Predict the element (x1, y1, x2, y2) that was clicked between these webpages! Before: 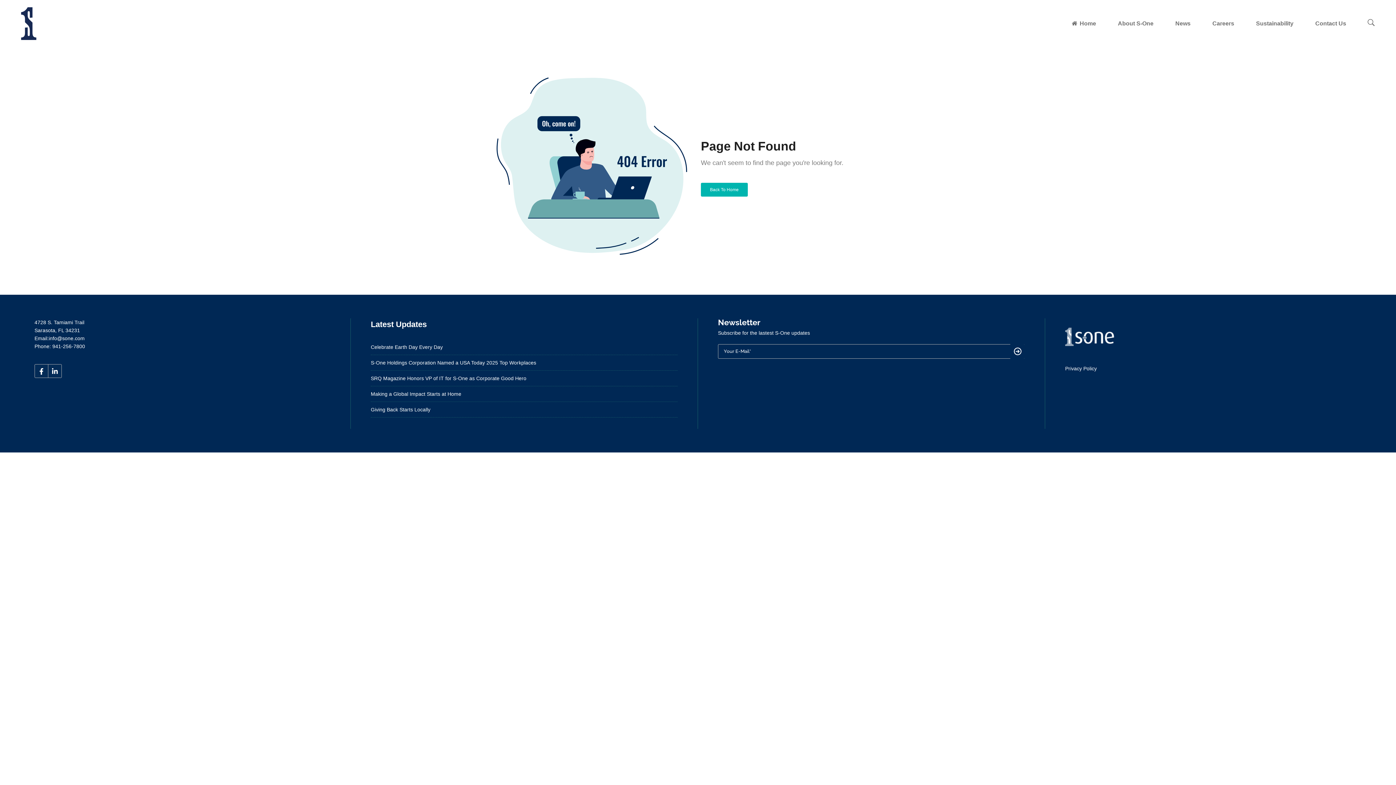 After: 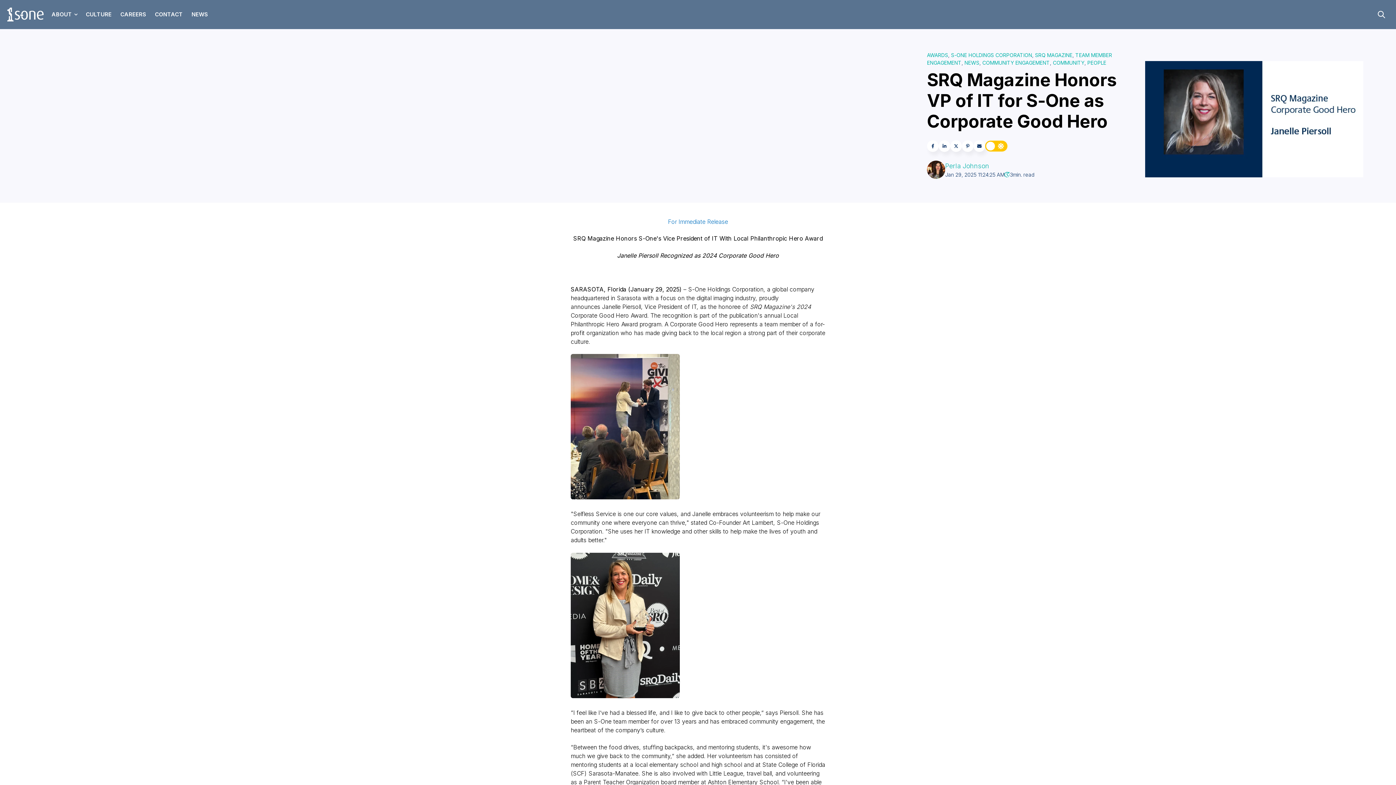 Action: bbox: (370, 372, 526, 384) label: SRQ Magazine Honors VP of IT for S-One as Corporate Good Hero